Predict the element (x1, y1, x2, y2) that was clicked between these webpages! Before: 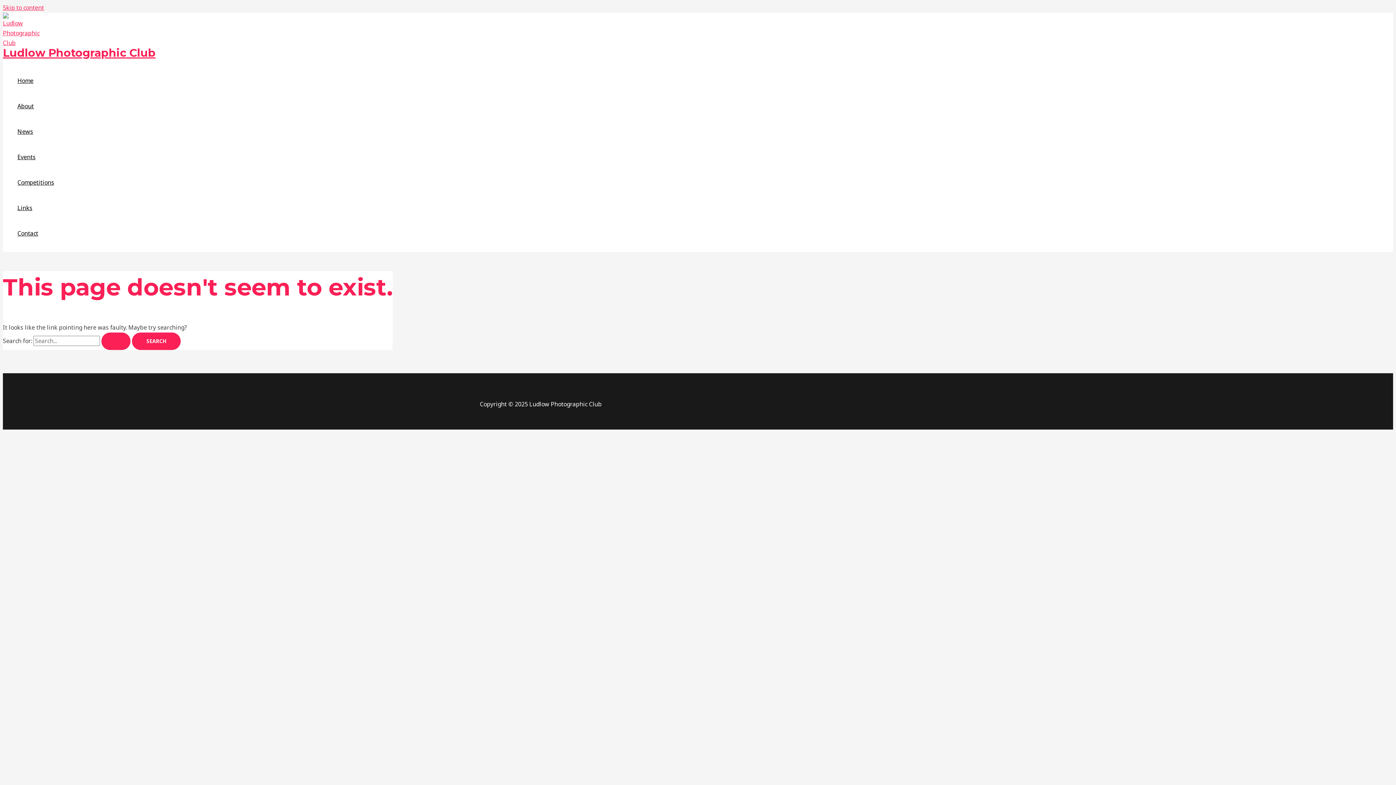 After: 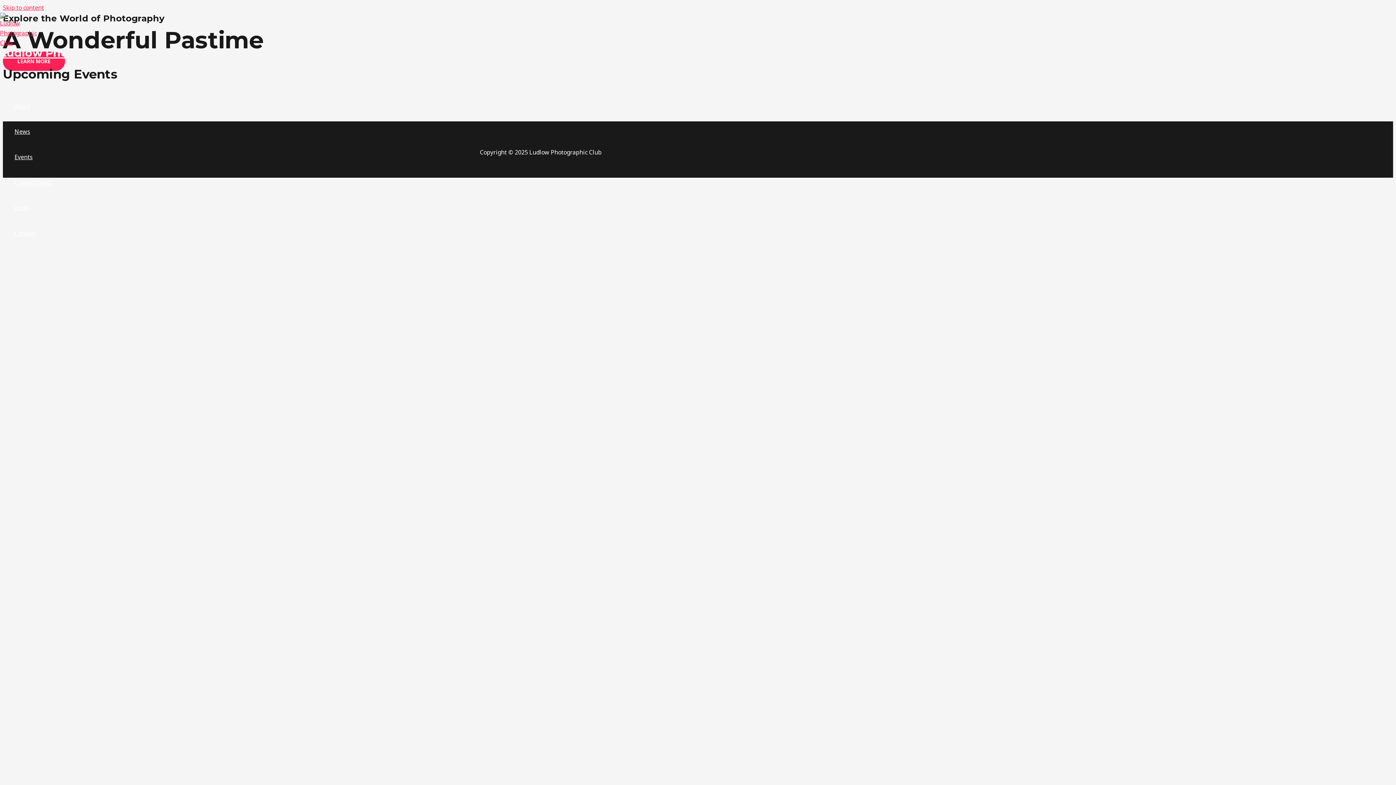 Action: label: Home bbox: (17, 68, 54, 93)